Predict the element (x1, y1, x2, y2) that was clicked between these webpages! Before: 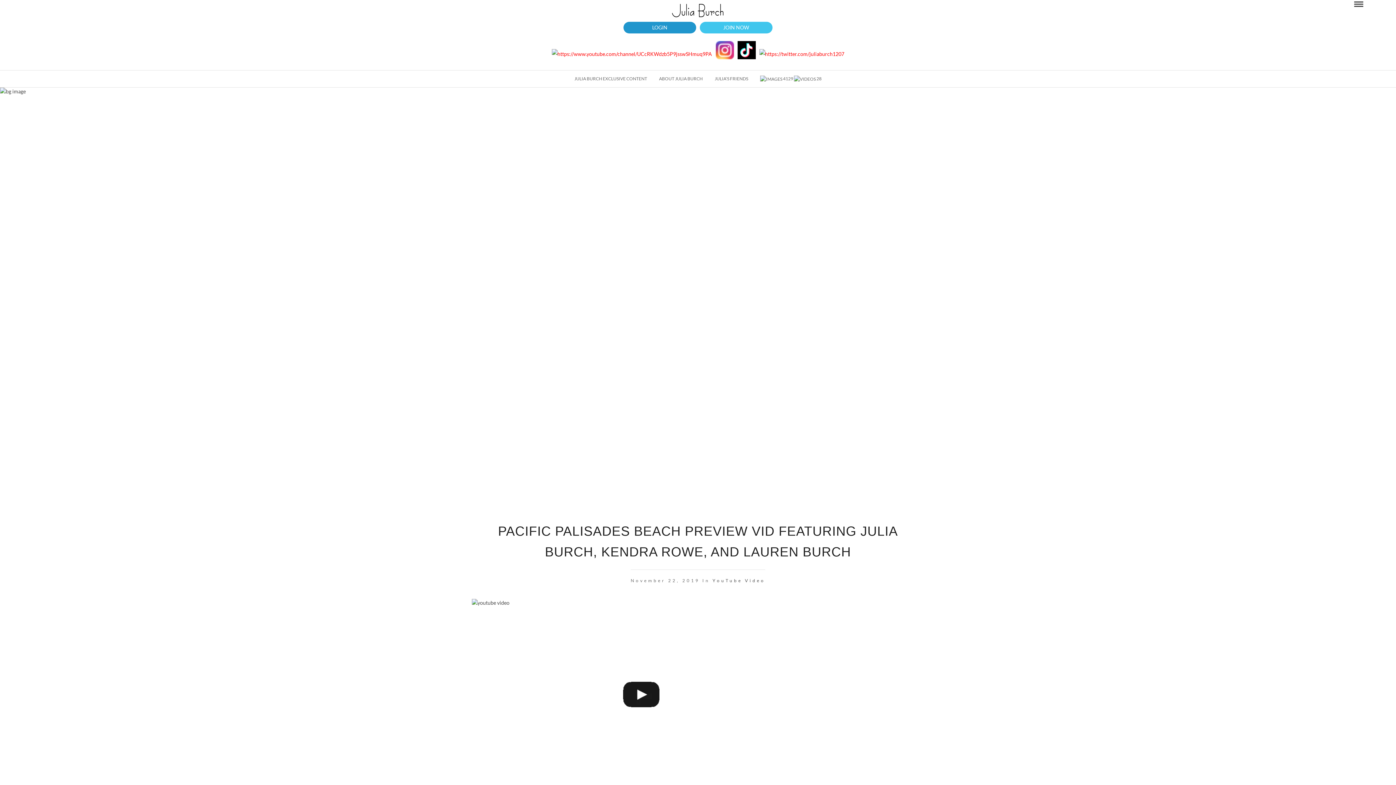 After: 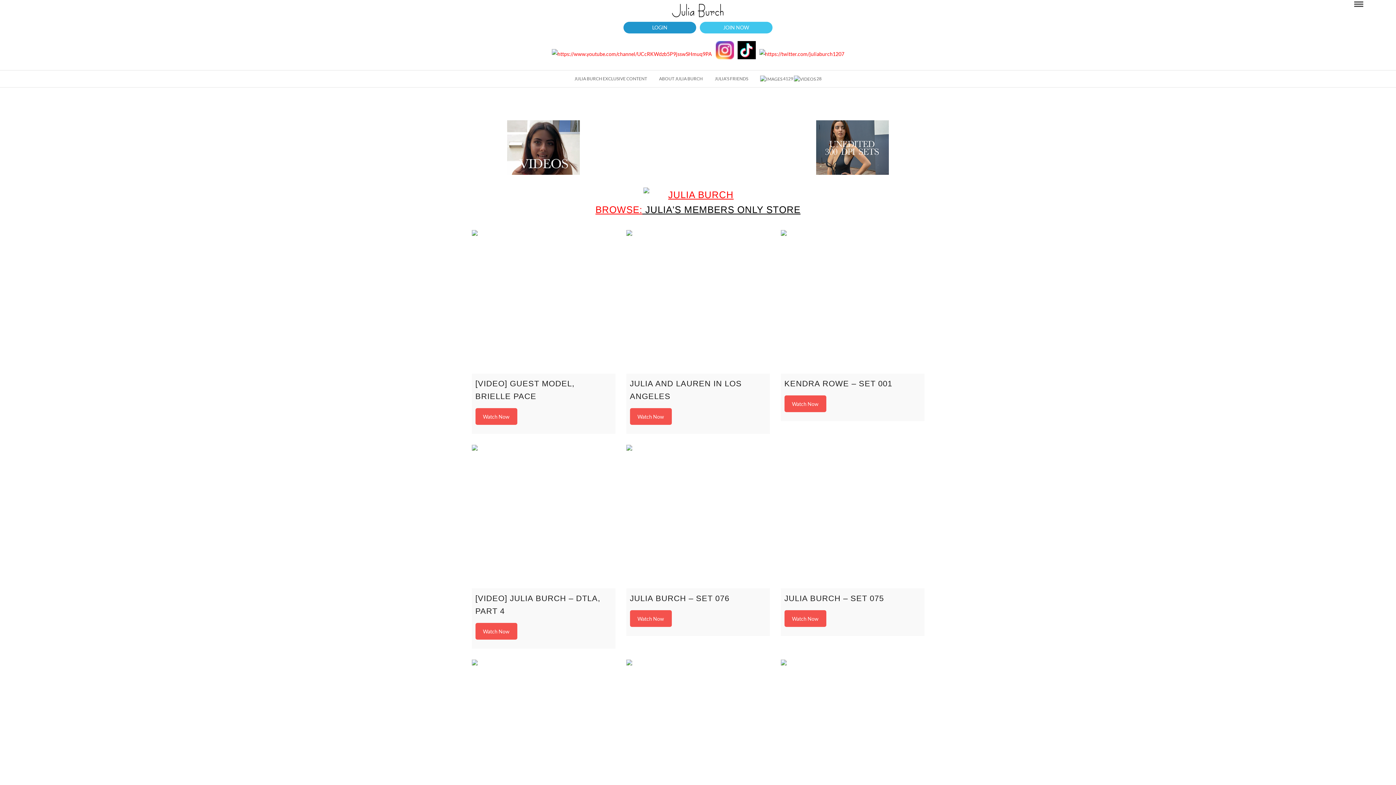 Action: bbox: (754, 70, 827, 87) label:  4129  28